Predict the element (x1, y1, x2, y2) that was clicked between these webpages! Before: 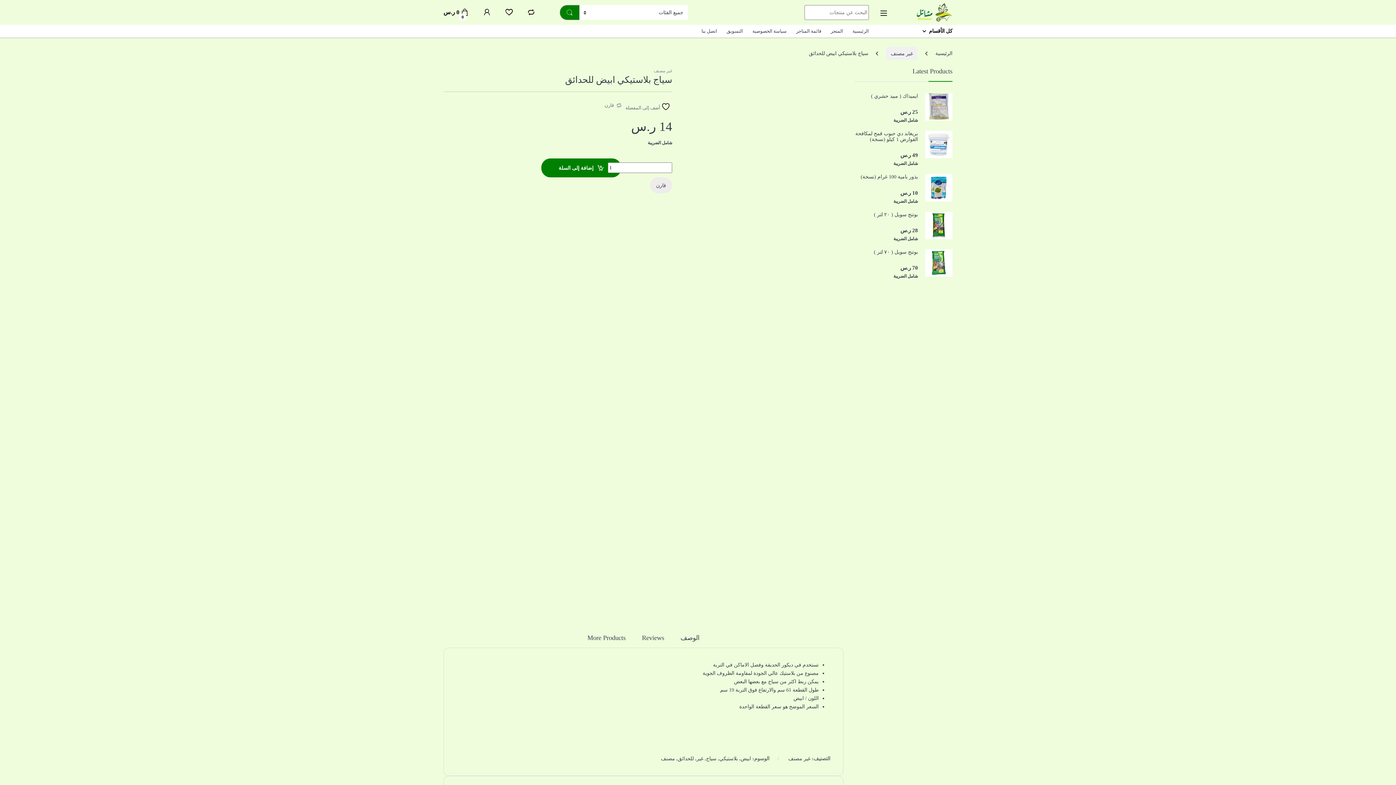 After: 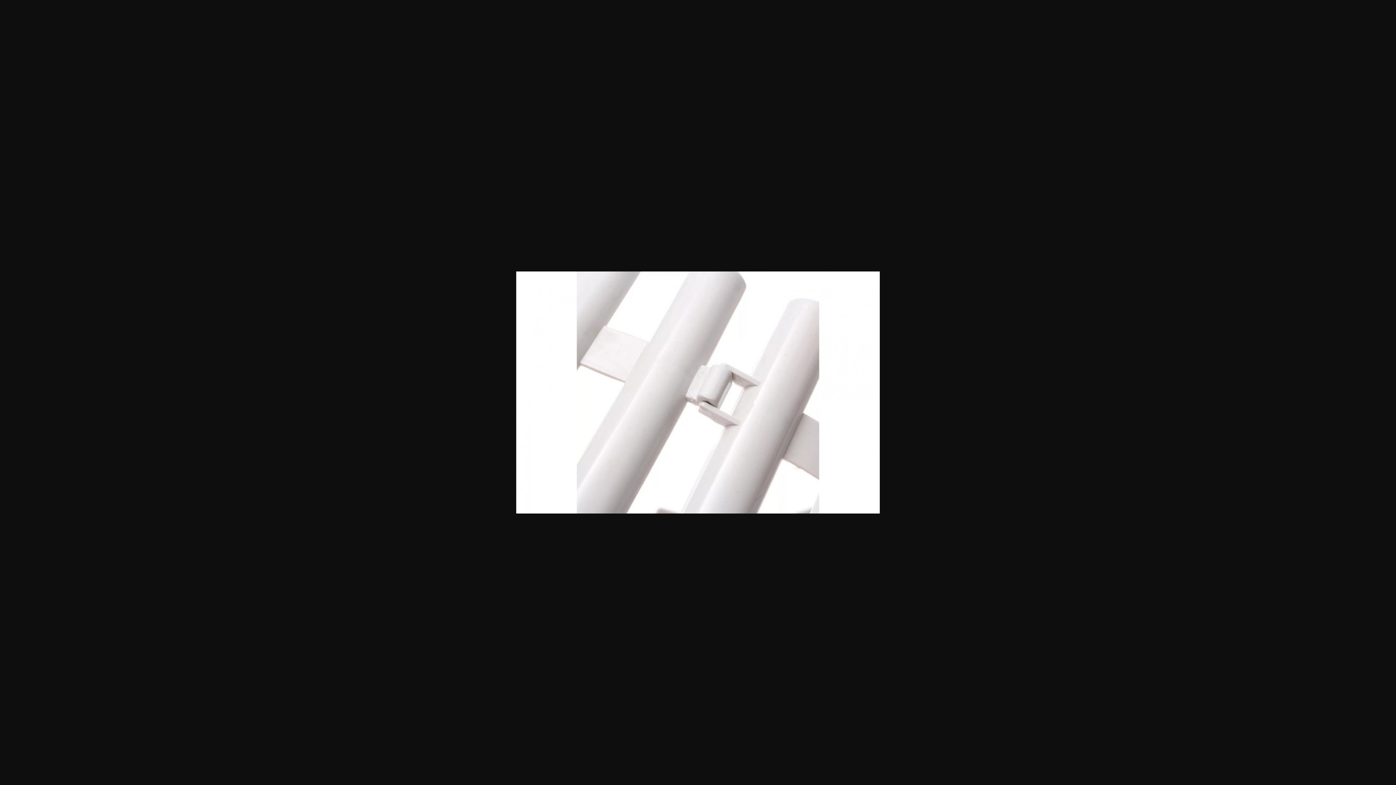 Action: bbox: (683, 545, 843, 550)